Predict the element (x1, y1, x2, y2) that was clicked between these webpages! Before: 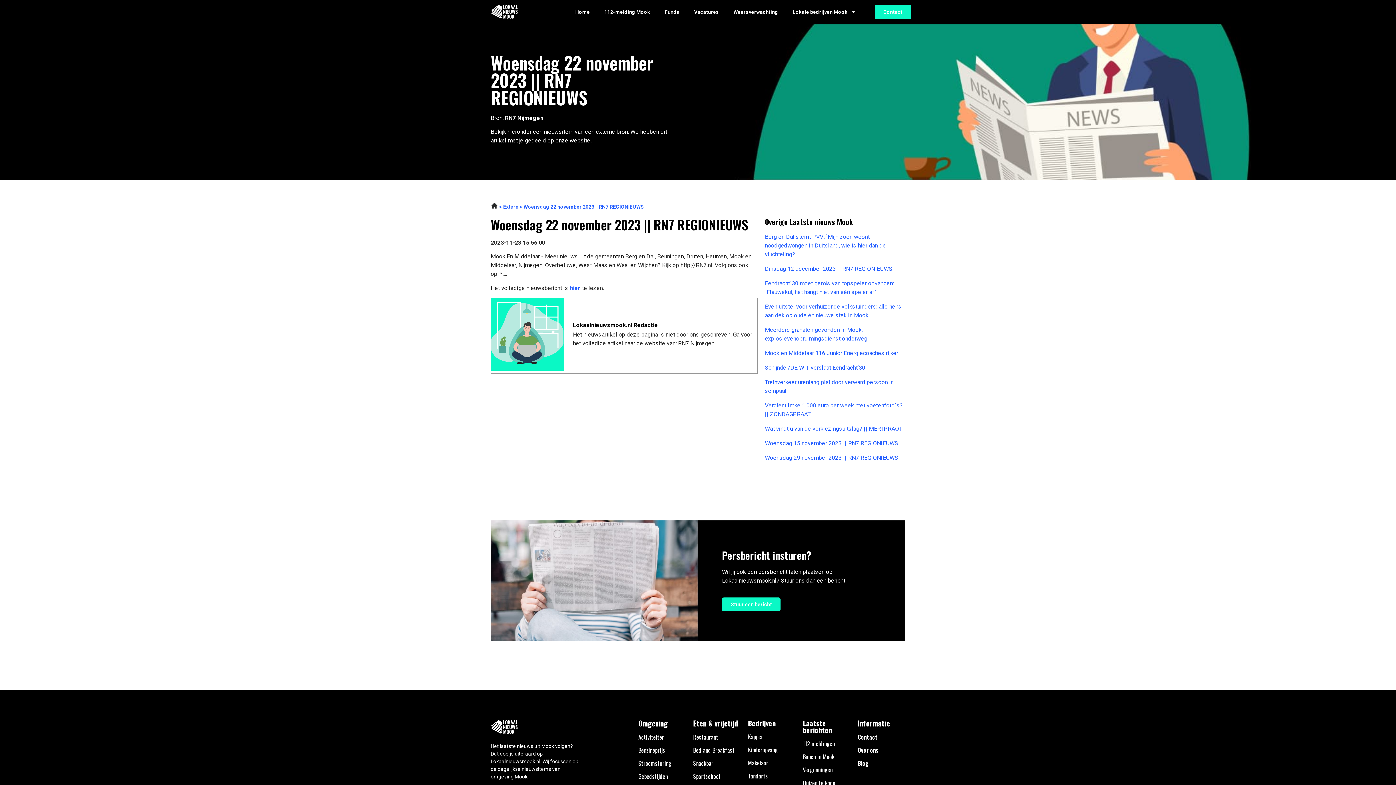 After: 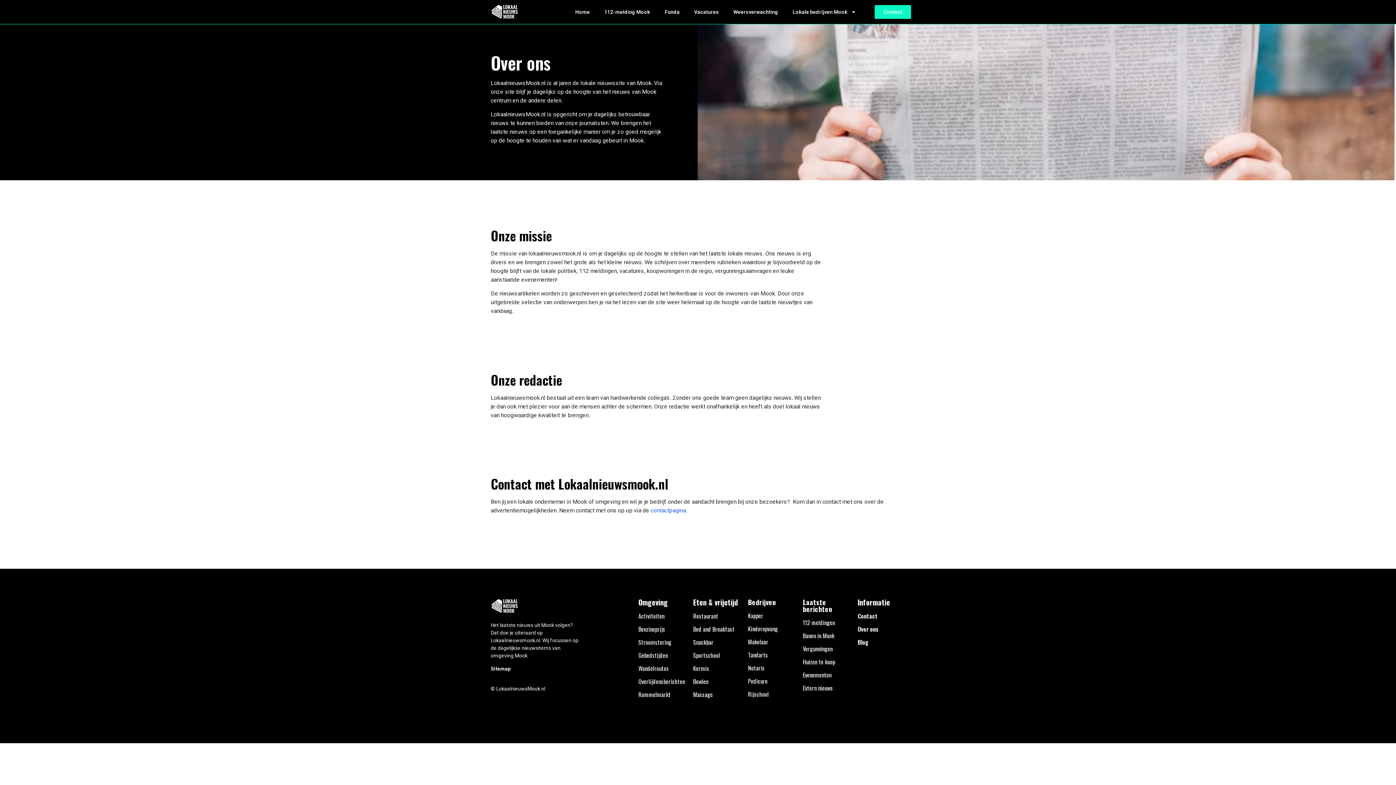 Action: bbox: (857, 746, 878, 754) label: Over ons